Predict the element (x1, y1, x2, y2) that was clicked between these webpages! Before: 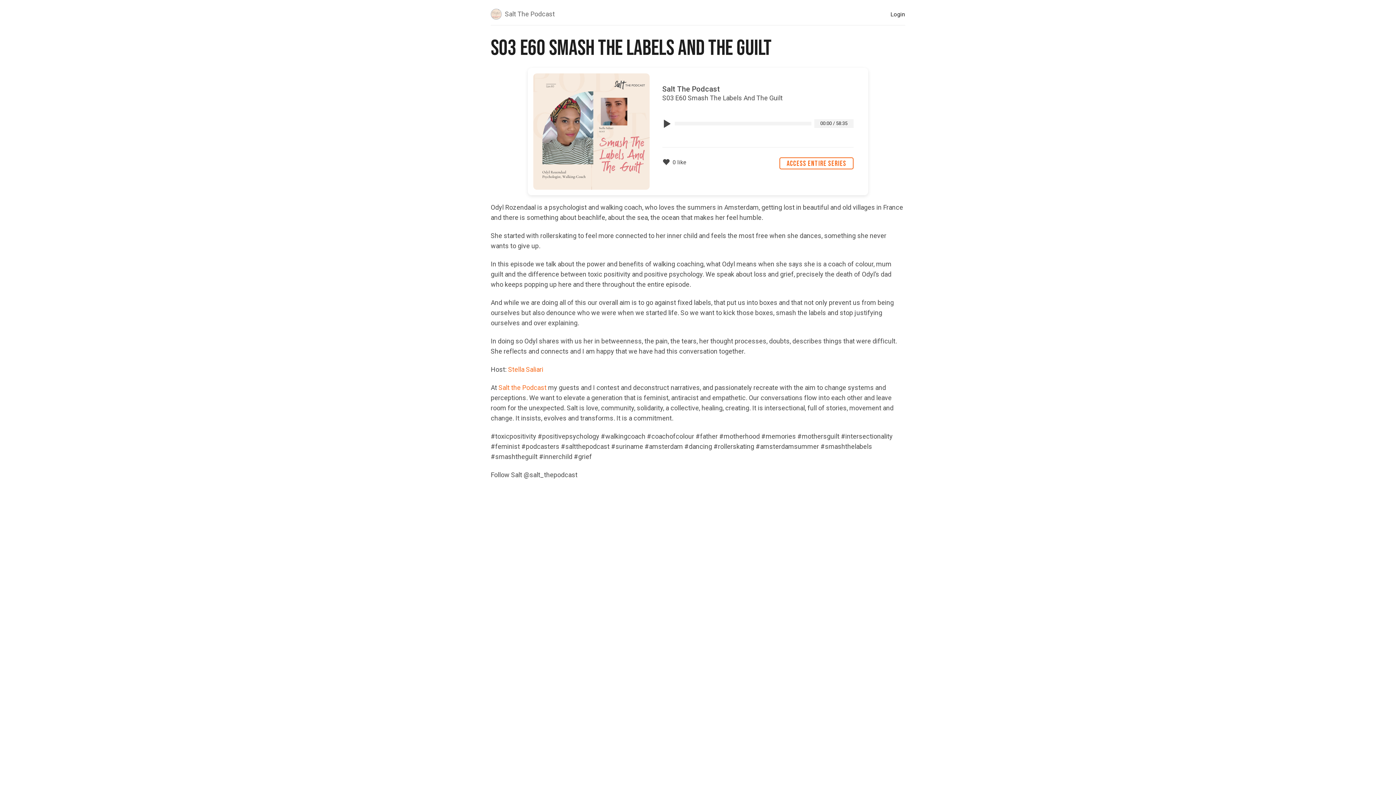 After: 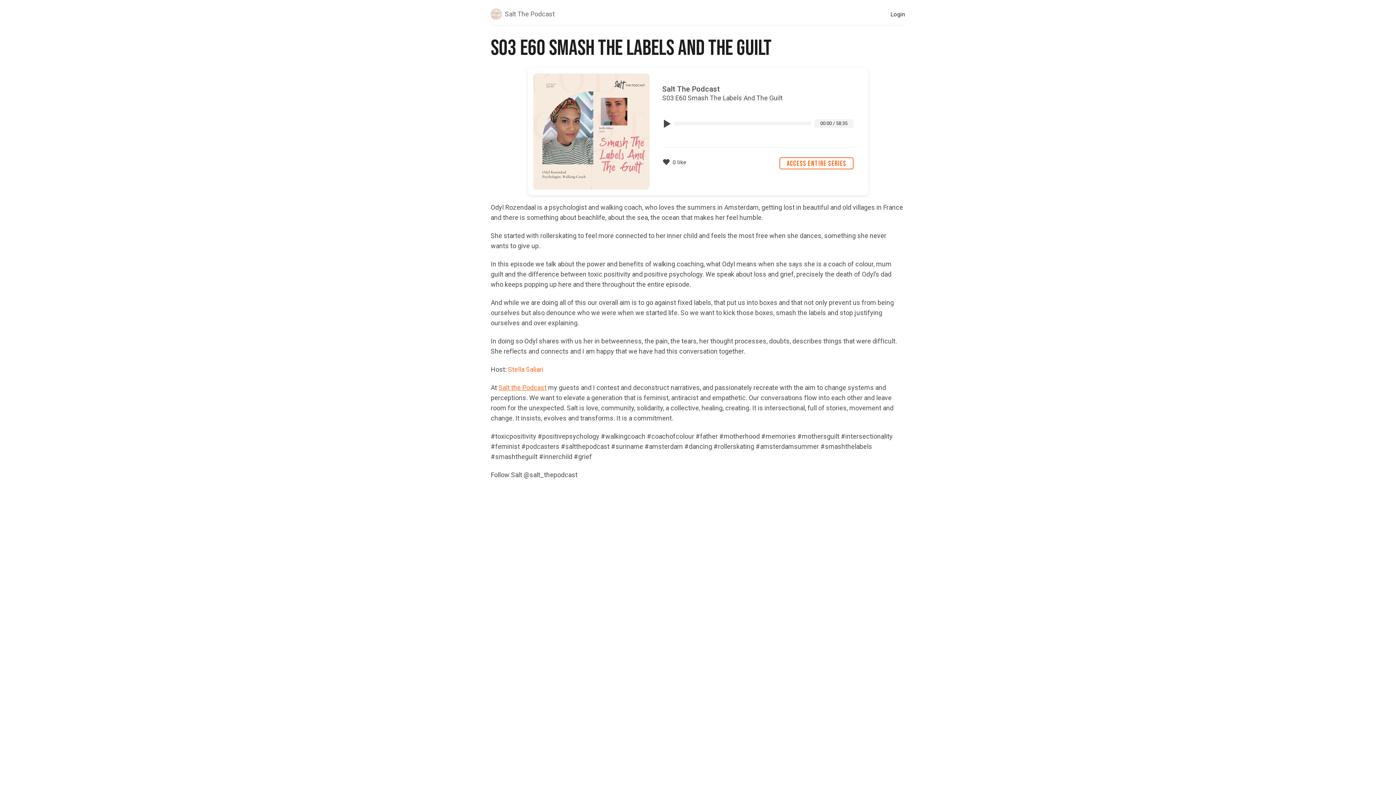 Action: label: Salt the Podcast bbox: (498, 384, 546, 391)